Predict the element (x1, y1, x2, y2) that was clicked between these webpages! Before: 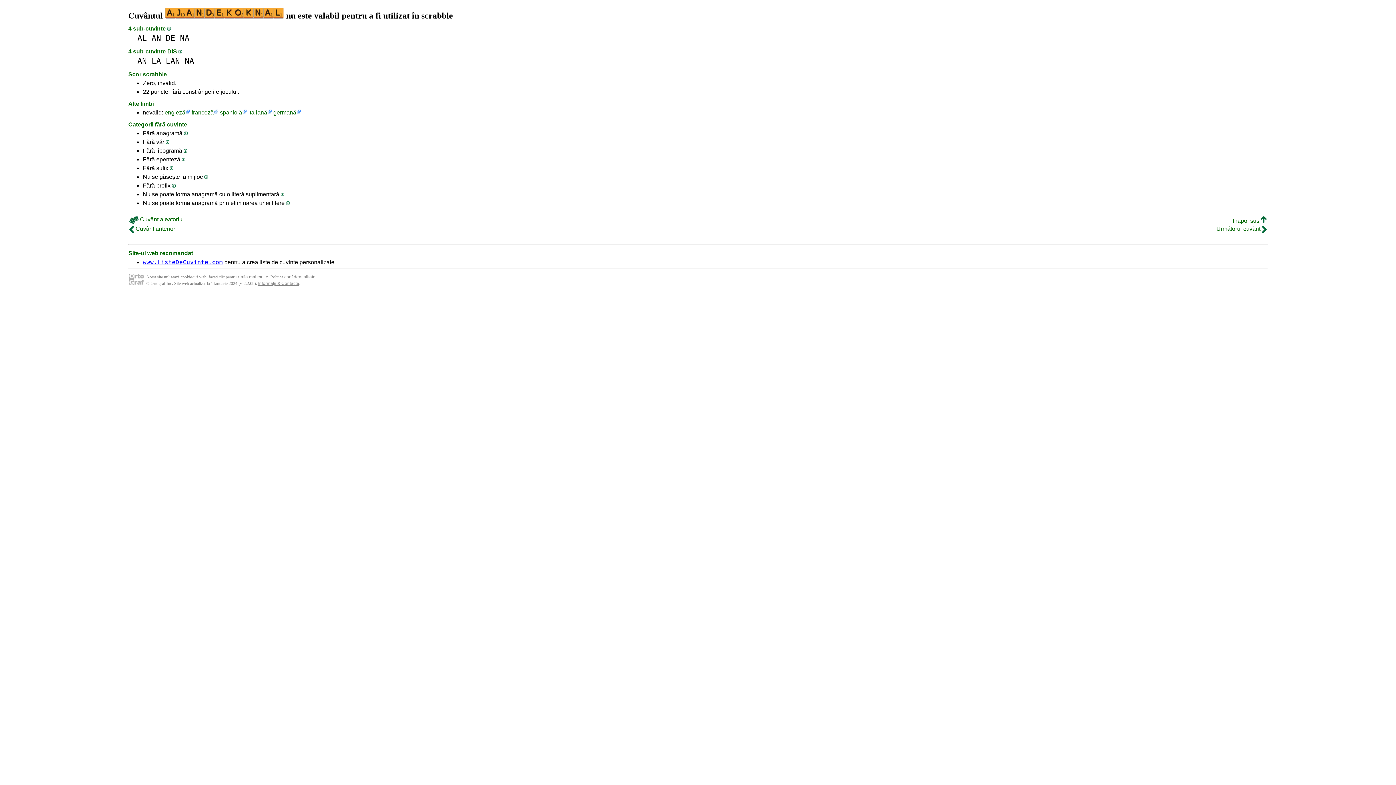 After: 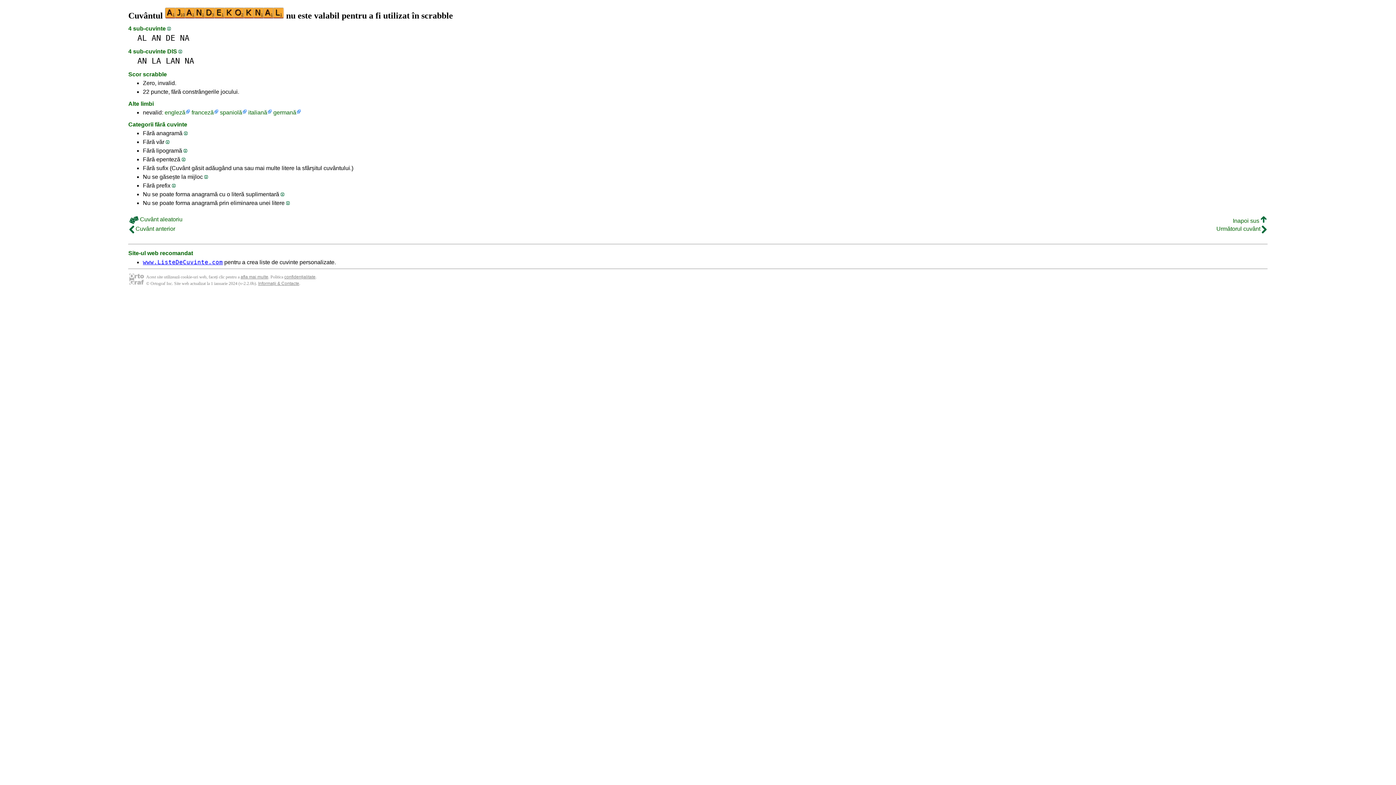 Action: bbox: (169, 166, 173, 170)